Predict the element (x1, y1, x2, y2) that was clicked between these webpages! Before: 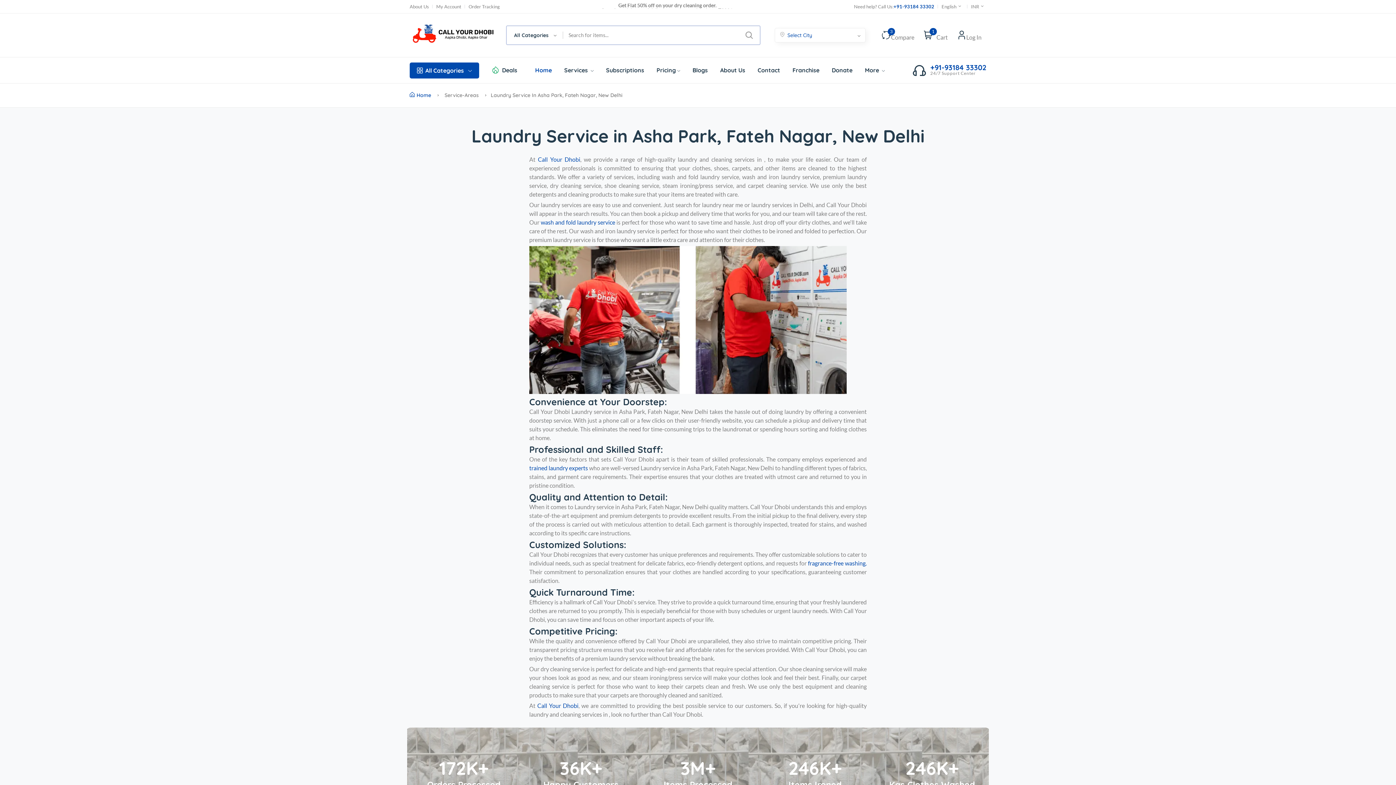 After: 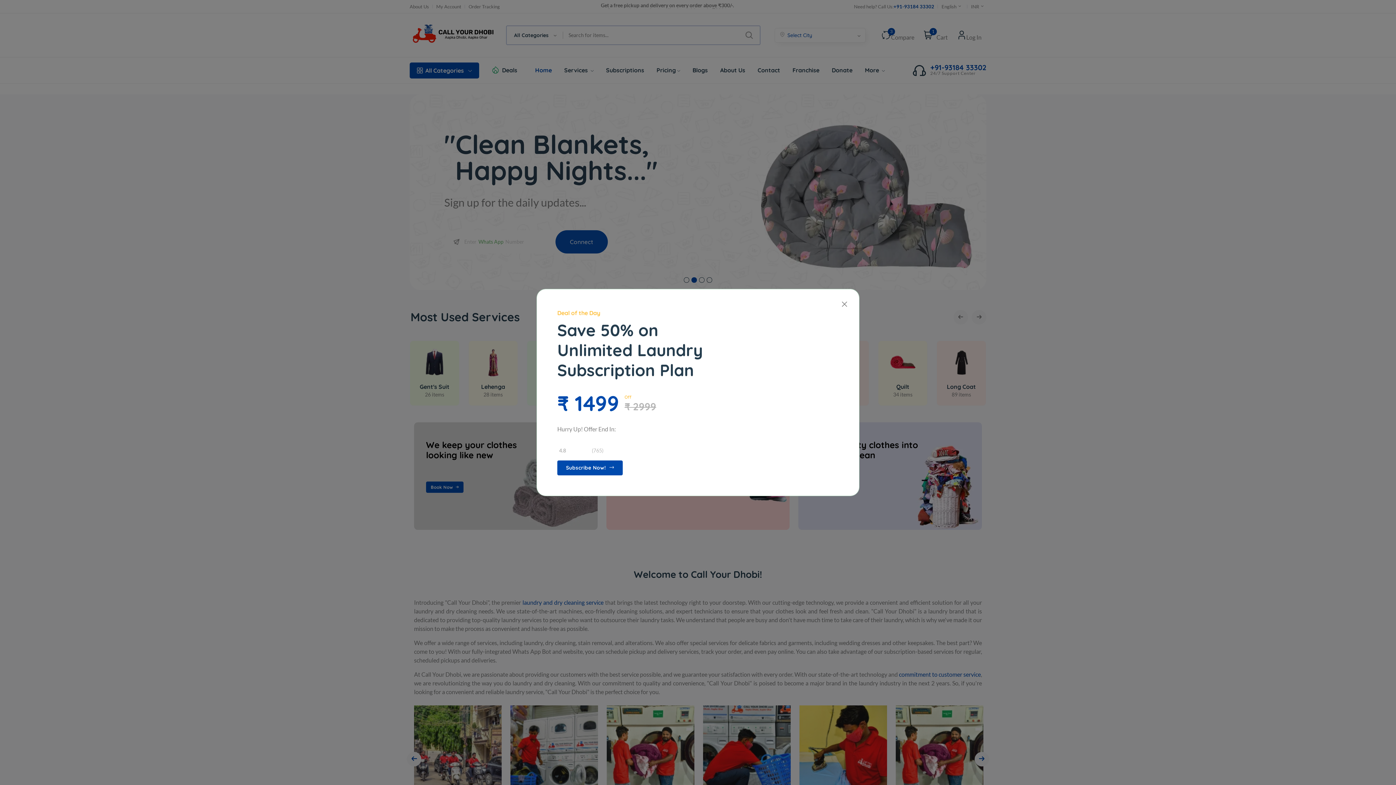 Action: label: Home bbox: (535, 57, 552, 83)